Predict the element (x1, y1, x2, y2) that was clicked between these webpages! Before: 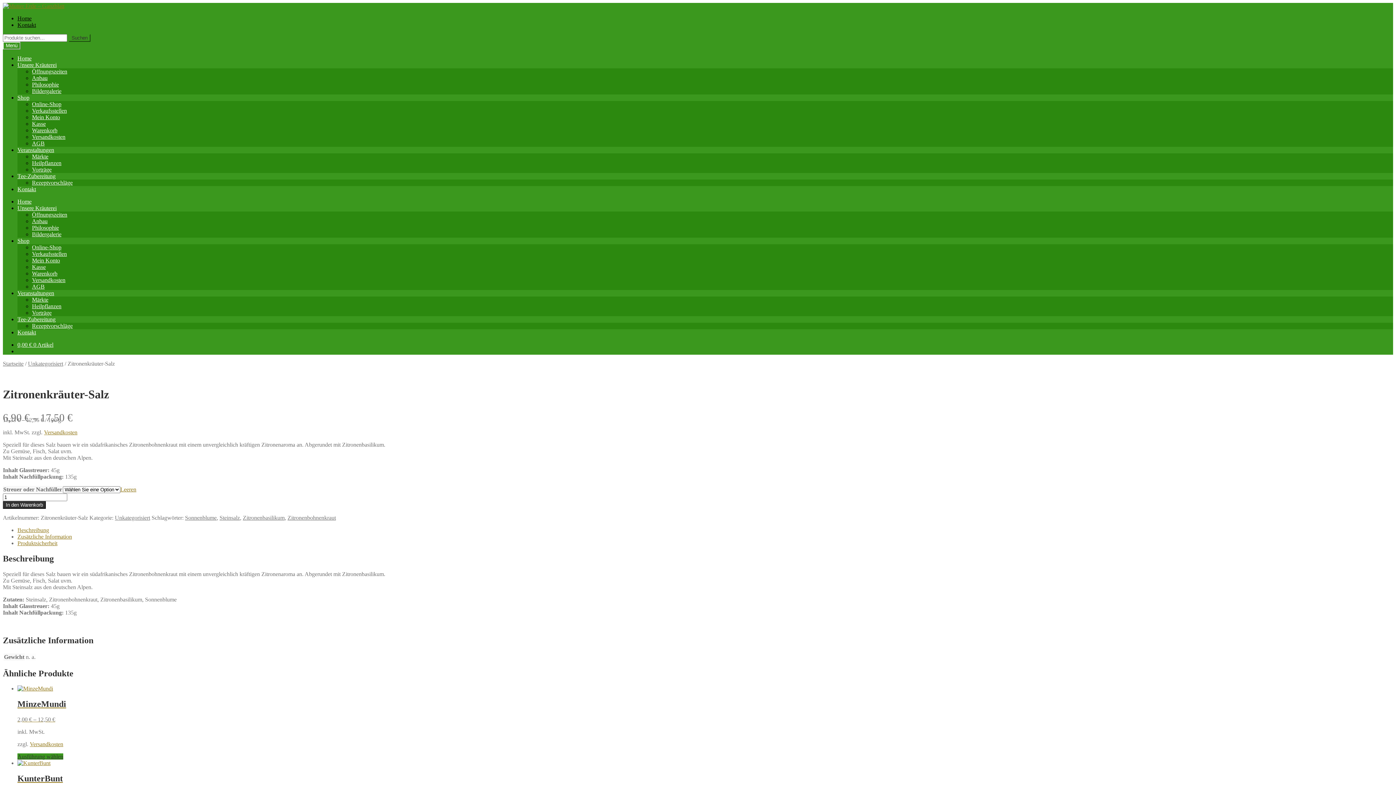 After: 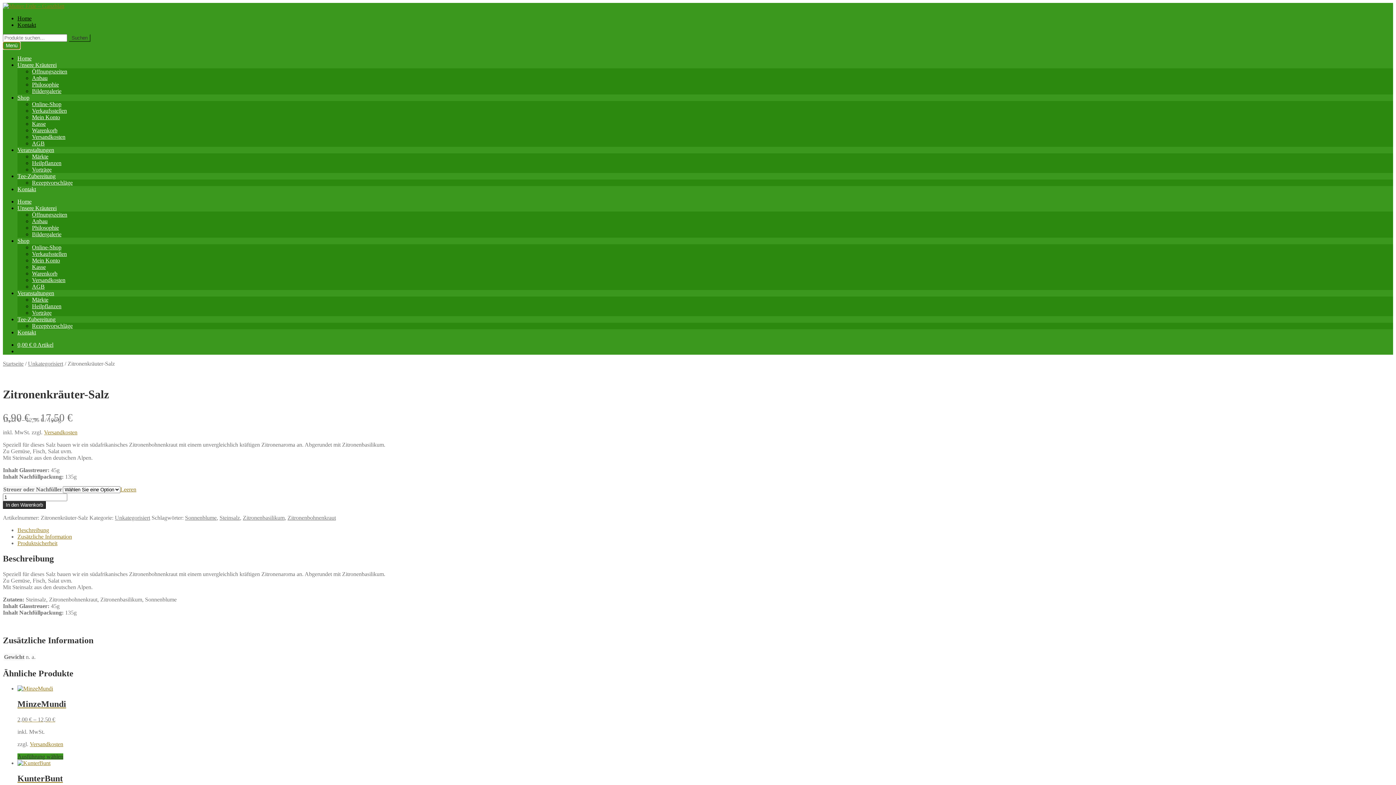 Action: bbox: (2, 41, 20, 49) label: Menü